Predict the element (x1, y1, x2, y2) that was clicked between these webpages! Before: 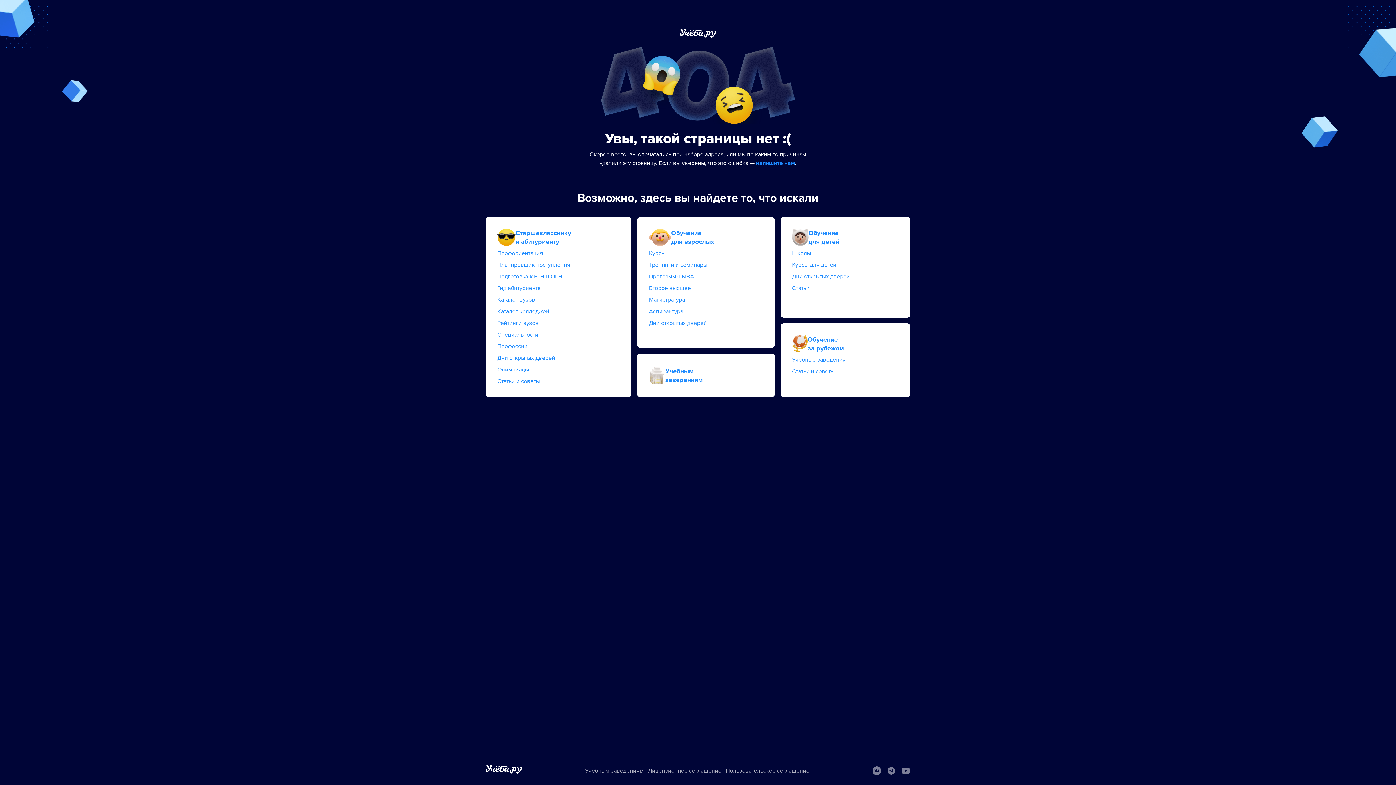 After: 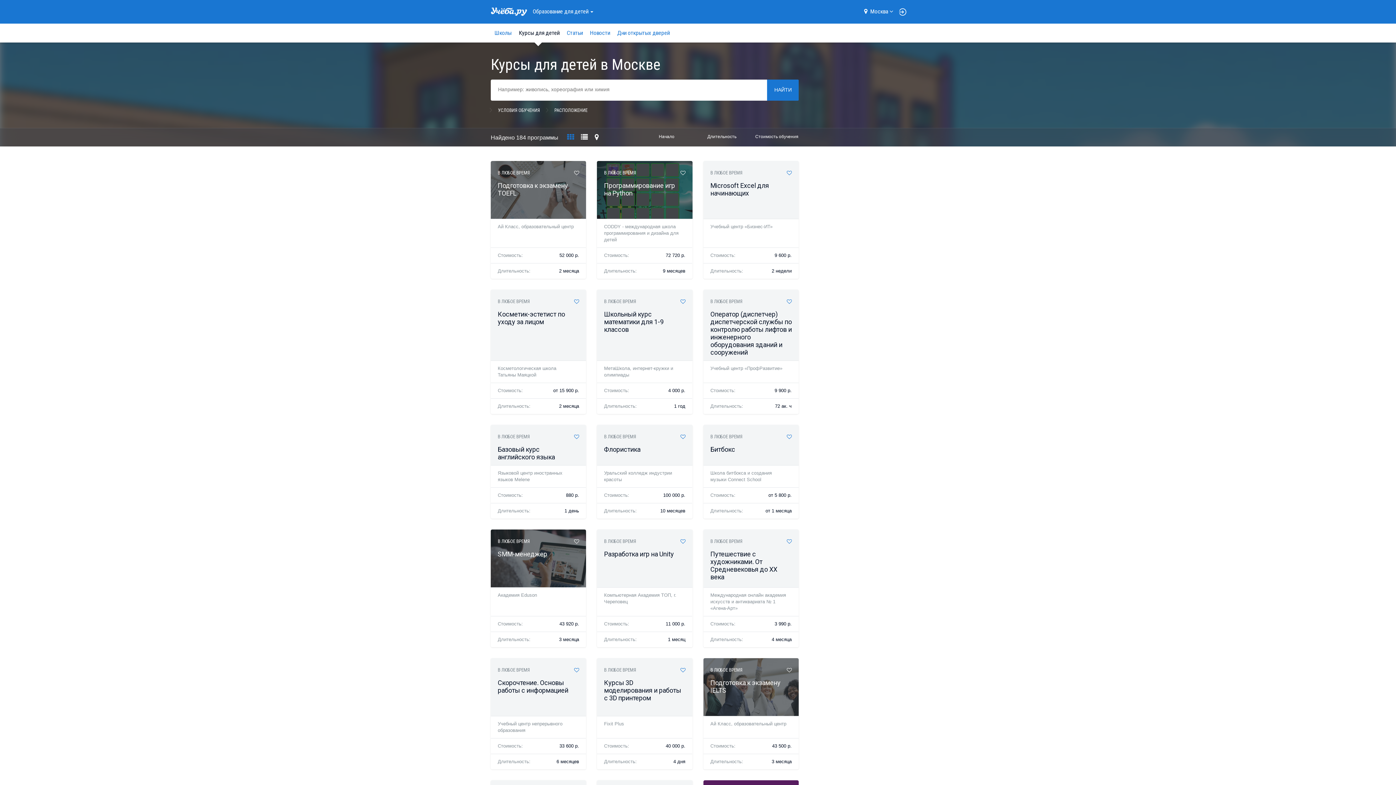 Action: label: Курсы для детей bbox: (792, 261, 836, 268)